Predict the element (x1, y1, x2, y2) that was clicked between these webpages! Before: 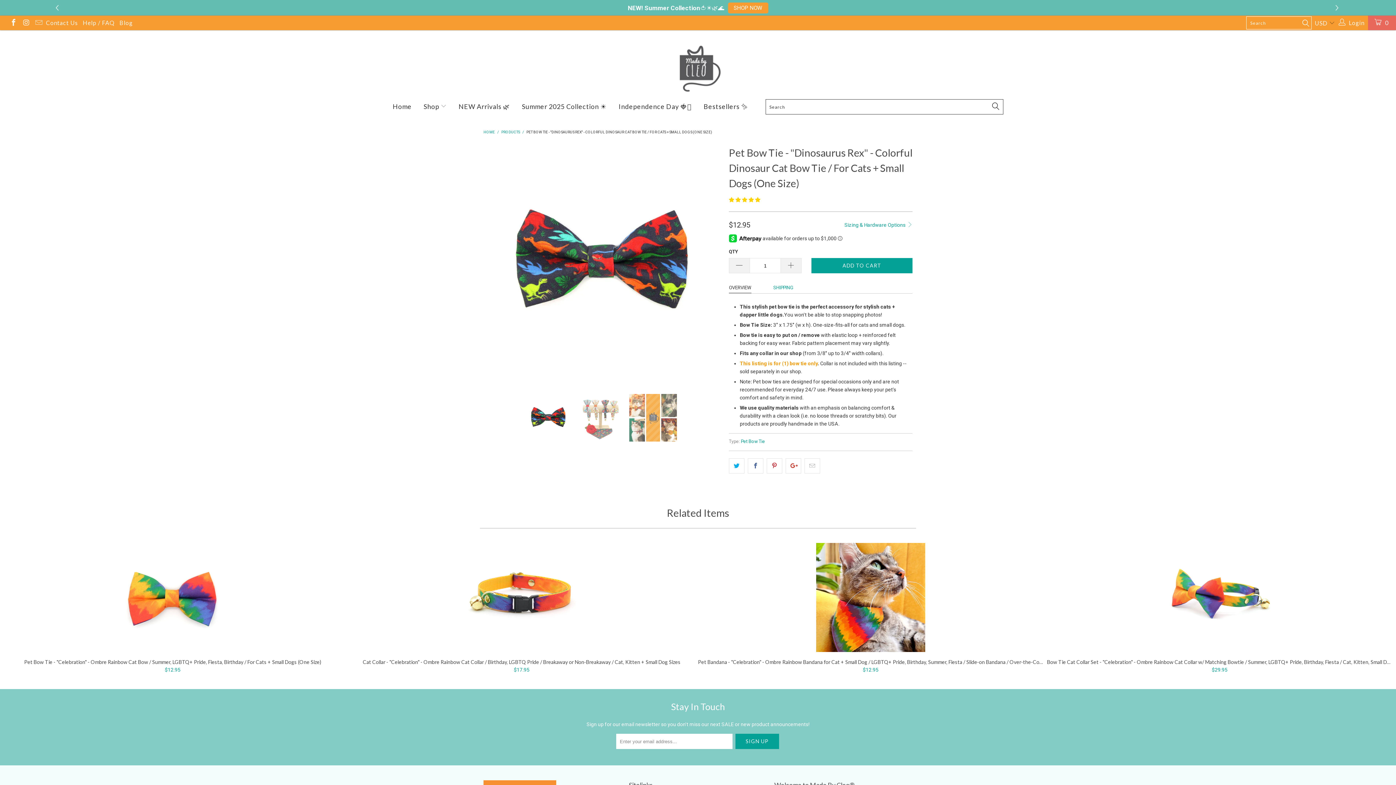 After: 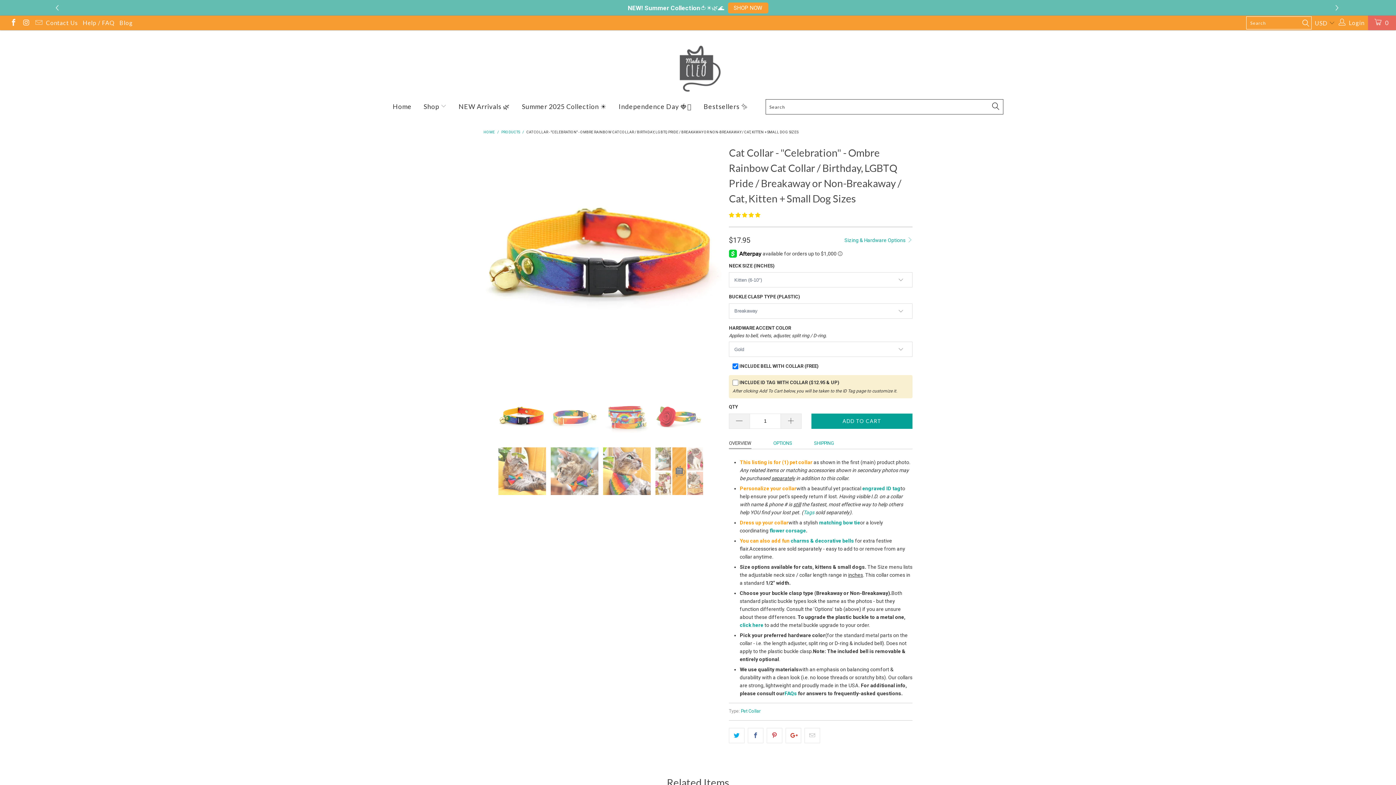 Action: bbox: (349, 659, 694, 673) label: Cat Collar - "Celebration" - Ombre Rainbow Cat Collar / Birthday, LGBTQ Pride / Breakaway or Non-Breakaway / Cat, Kitten + Small Dog Sizes
$17.95